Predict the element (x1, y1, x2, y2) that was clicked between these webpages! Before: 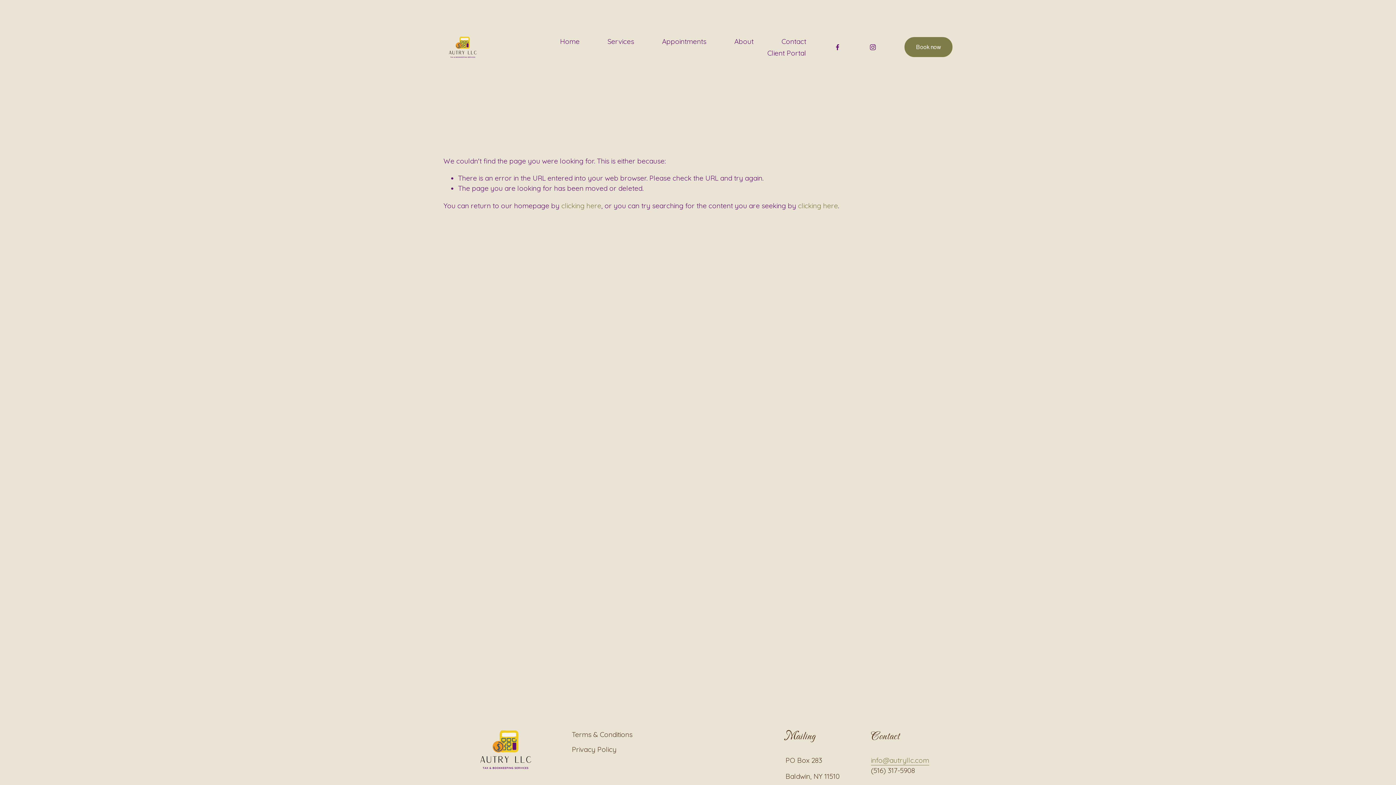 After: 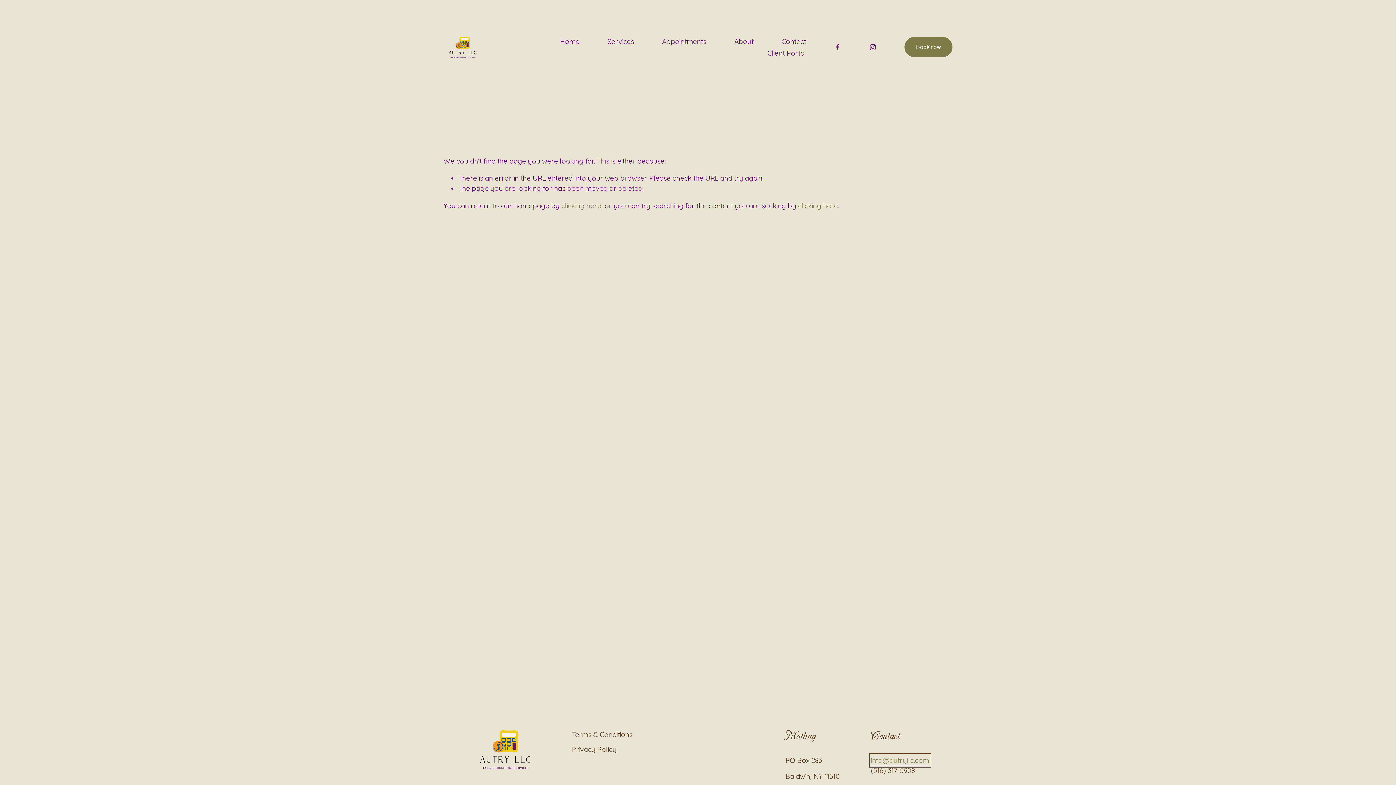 Action: bbox: (871, 755, 929, 765) label: info@autryllc.com